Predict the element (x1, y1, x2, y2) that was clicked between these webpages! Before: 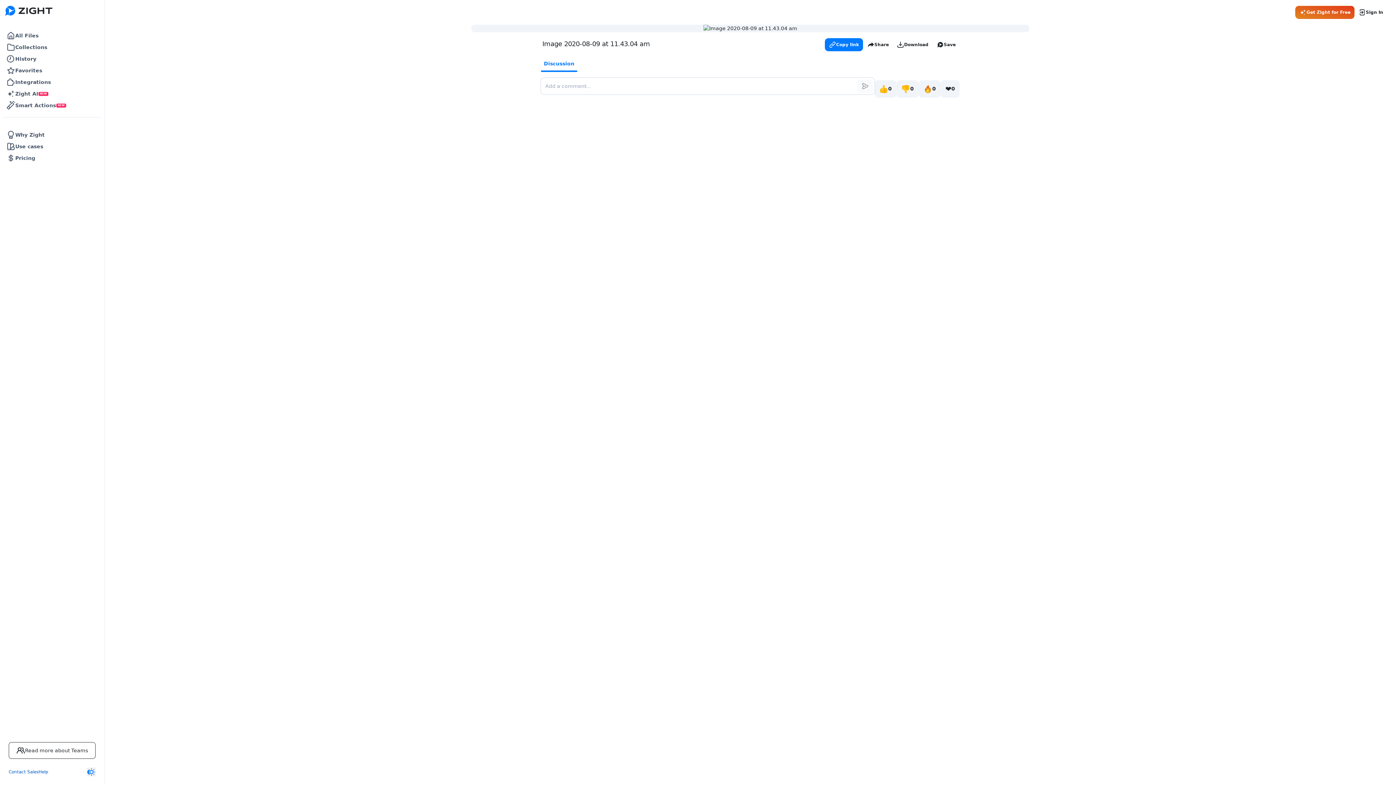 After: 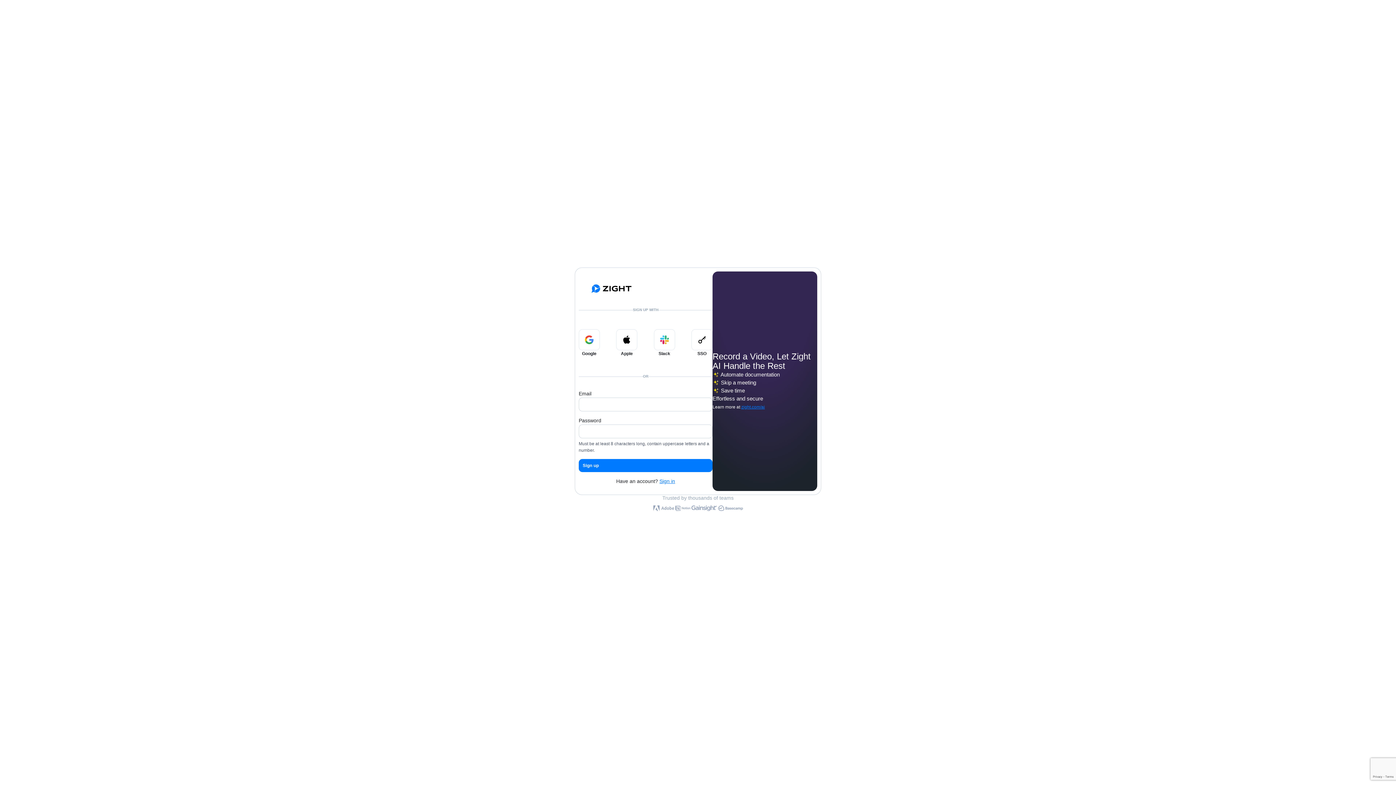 Action: label: ❤️
0 bbox: (940, 80, 960, 97)